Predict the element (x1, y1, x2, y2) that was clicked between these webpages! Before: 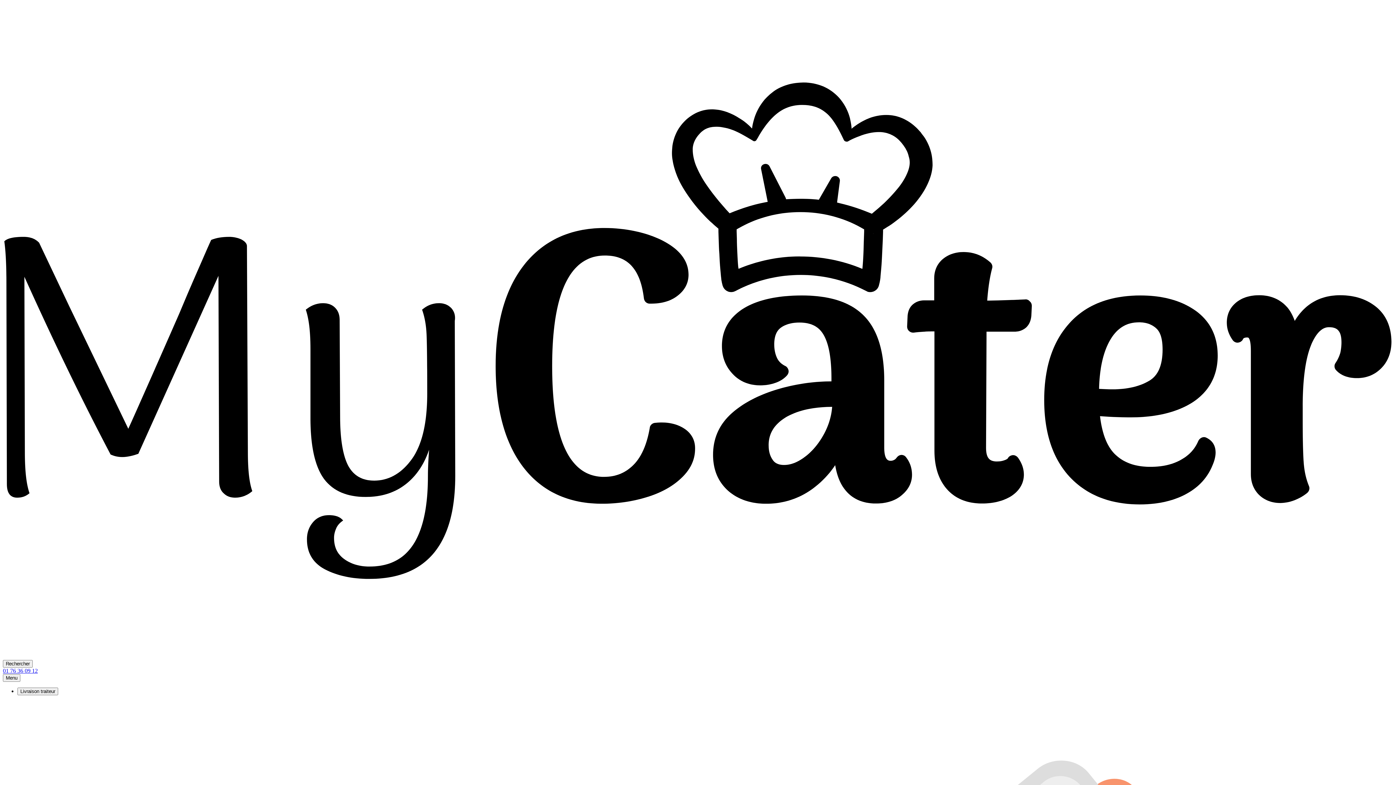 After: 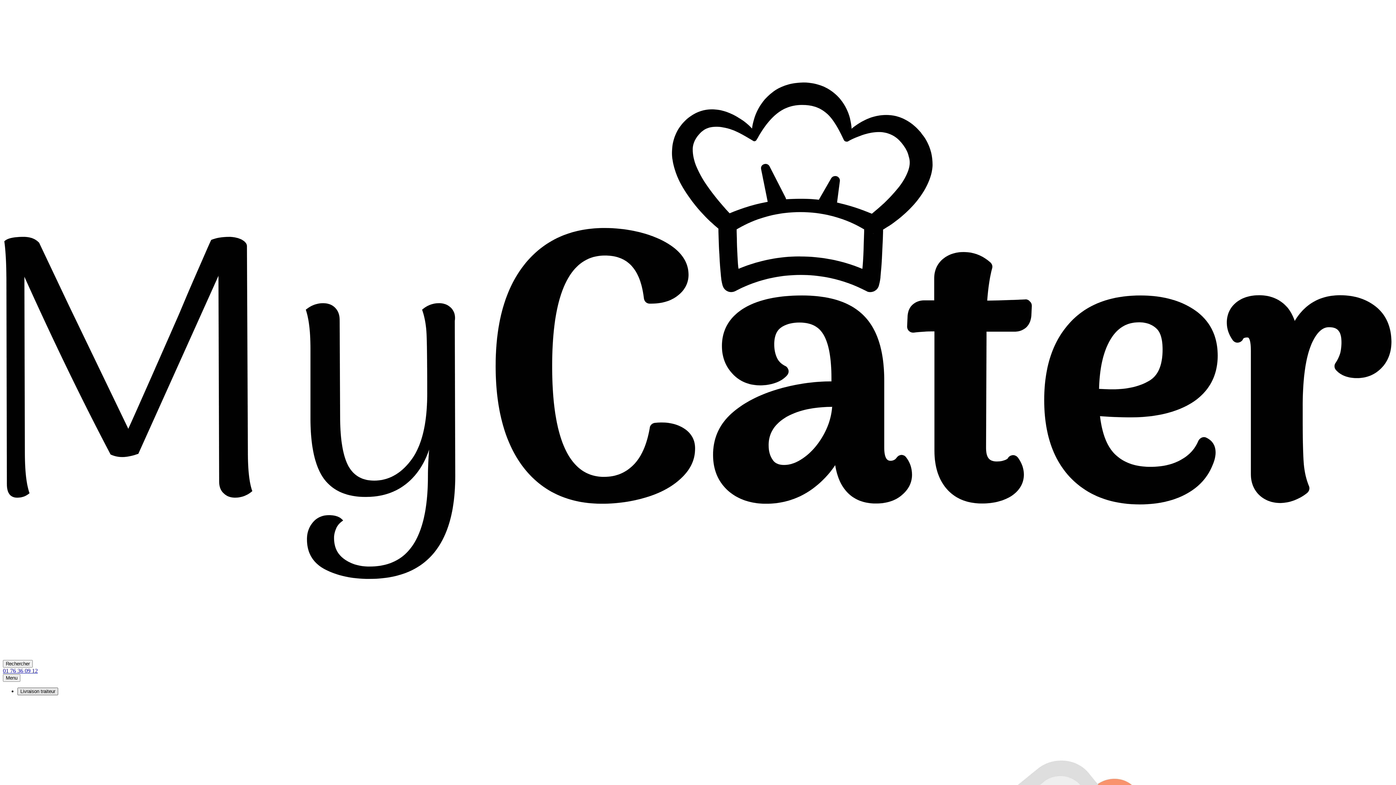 Action: label: Livraison traiteur bbox: (17, 687, 58, 695)